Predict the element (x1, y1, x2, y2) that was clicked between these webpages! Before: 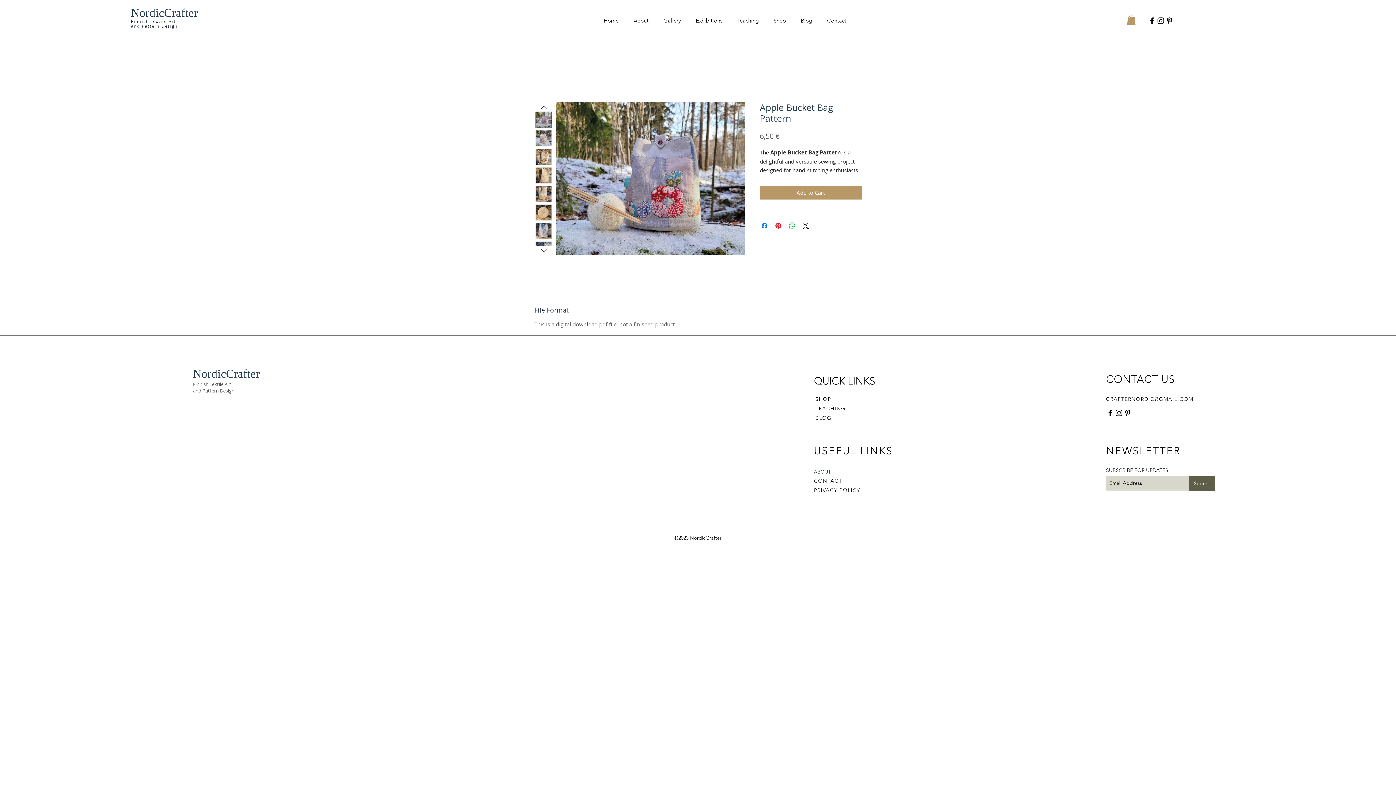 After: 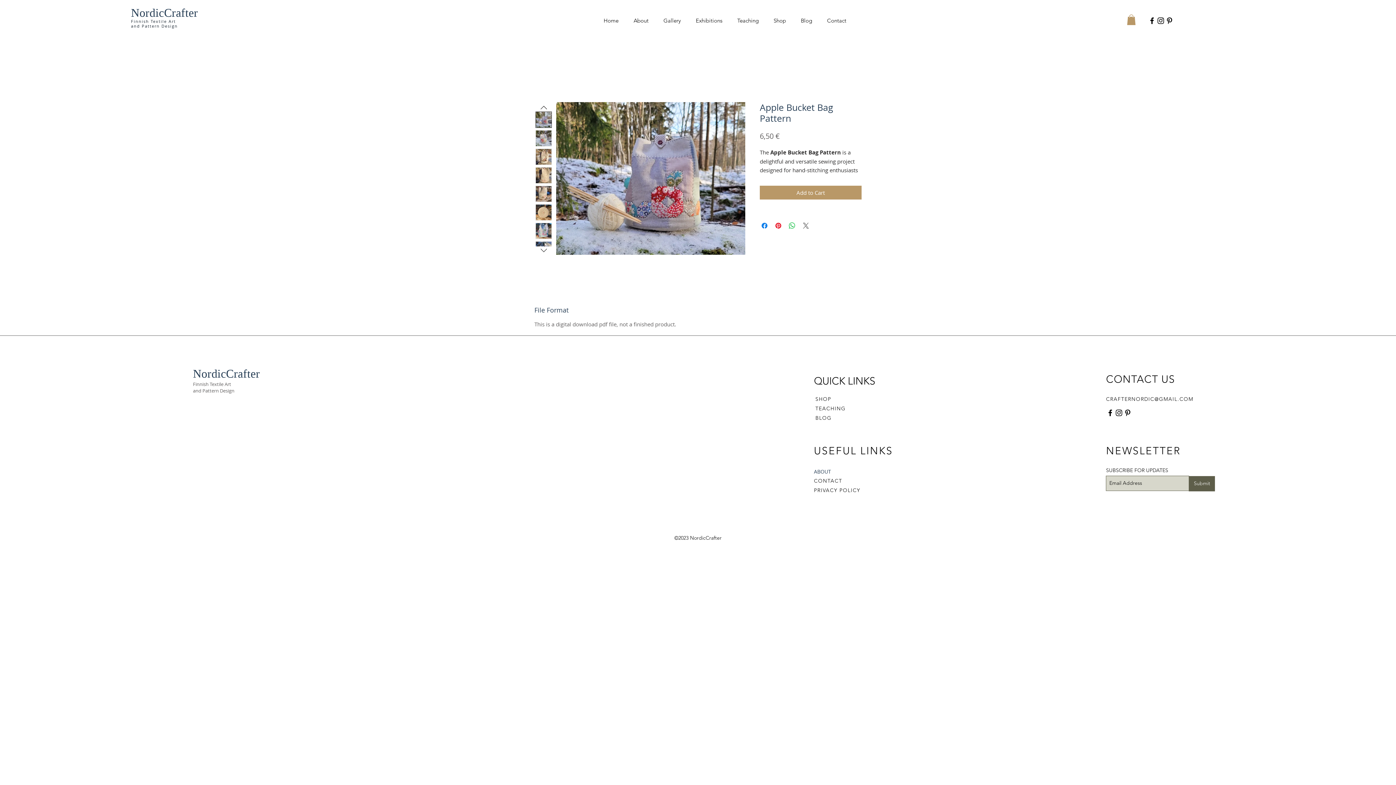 Action: label: Share on X bbox: (801, 221, 810, 230)